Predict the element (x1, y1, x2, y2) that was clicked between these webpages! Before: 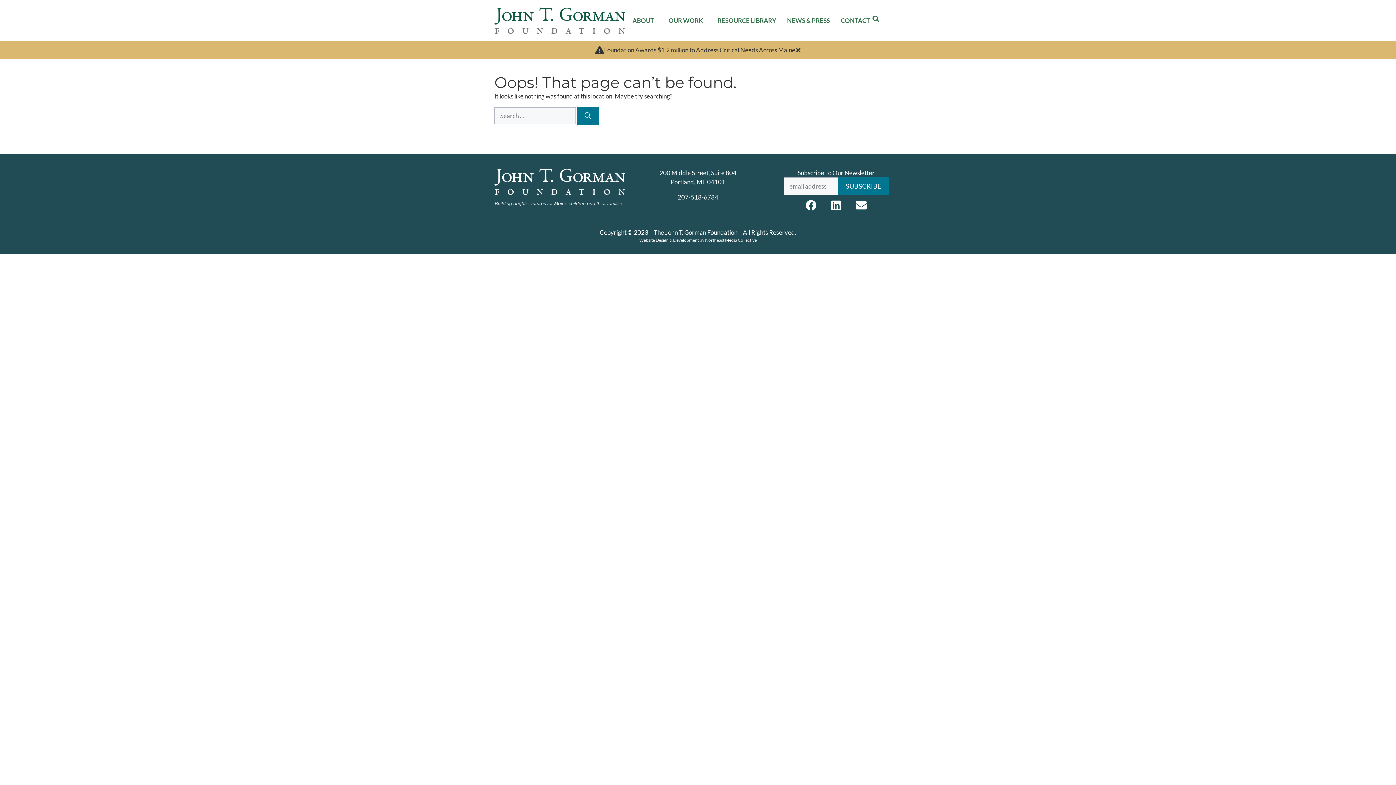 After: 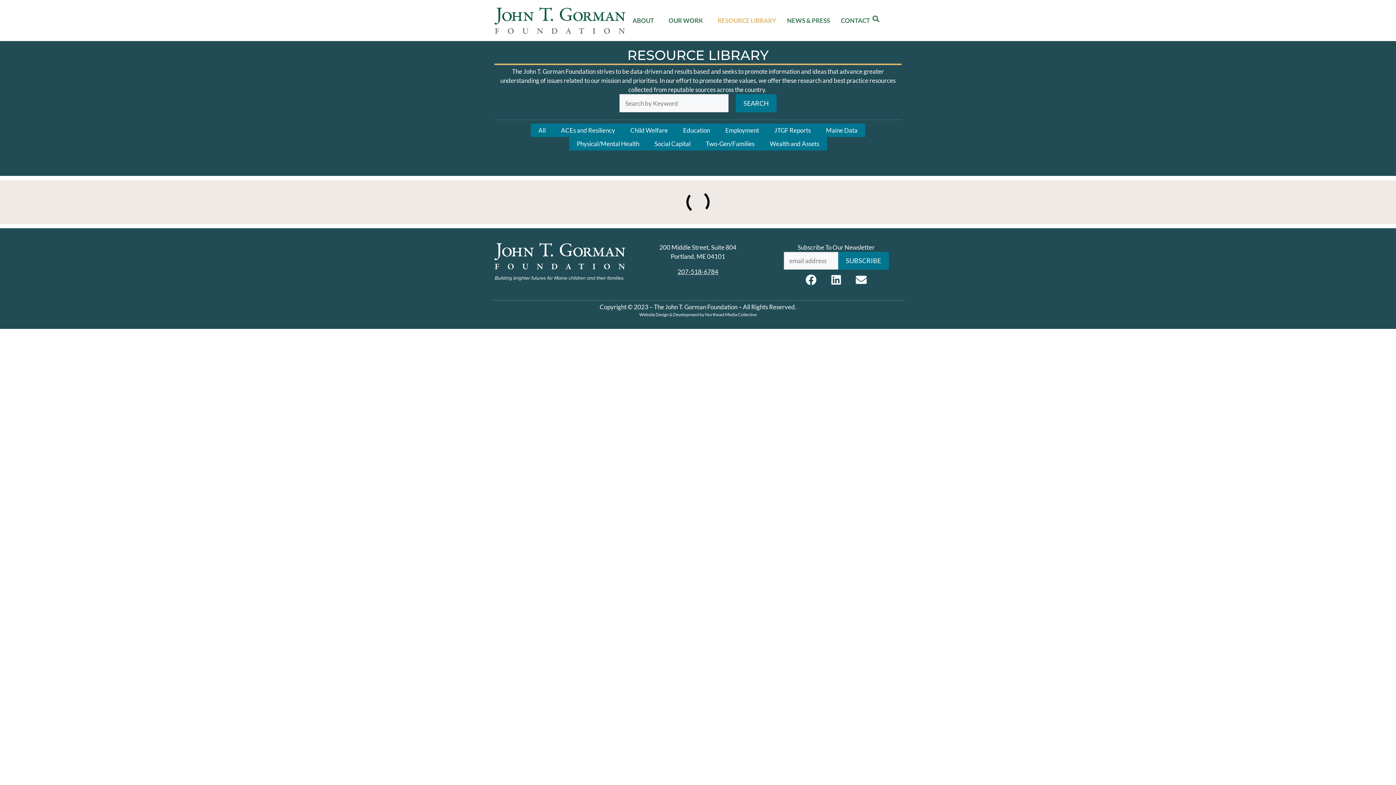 Action: label: RESOURCE LIBRARY bbox: (717, 12, 776, 28)